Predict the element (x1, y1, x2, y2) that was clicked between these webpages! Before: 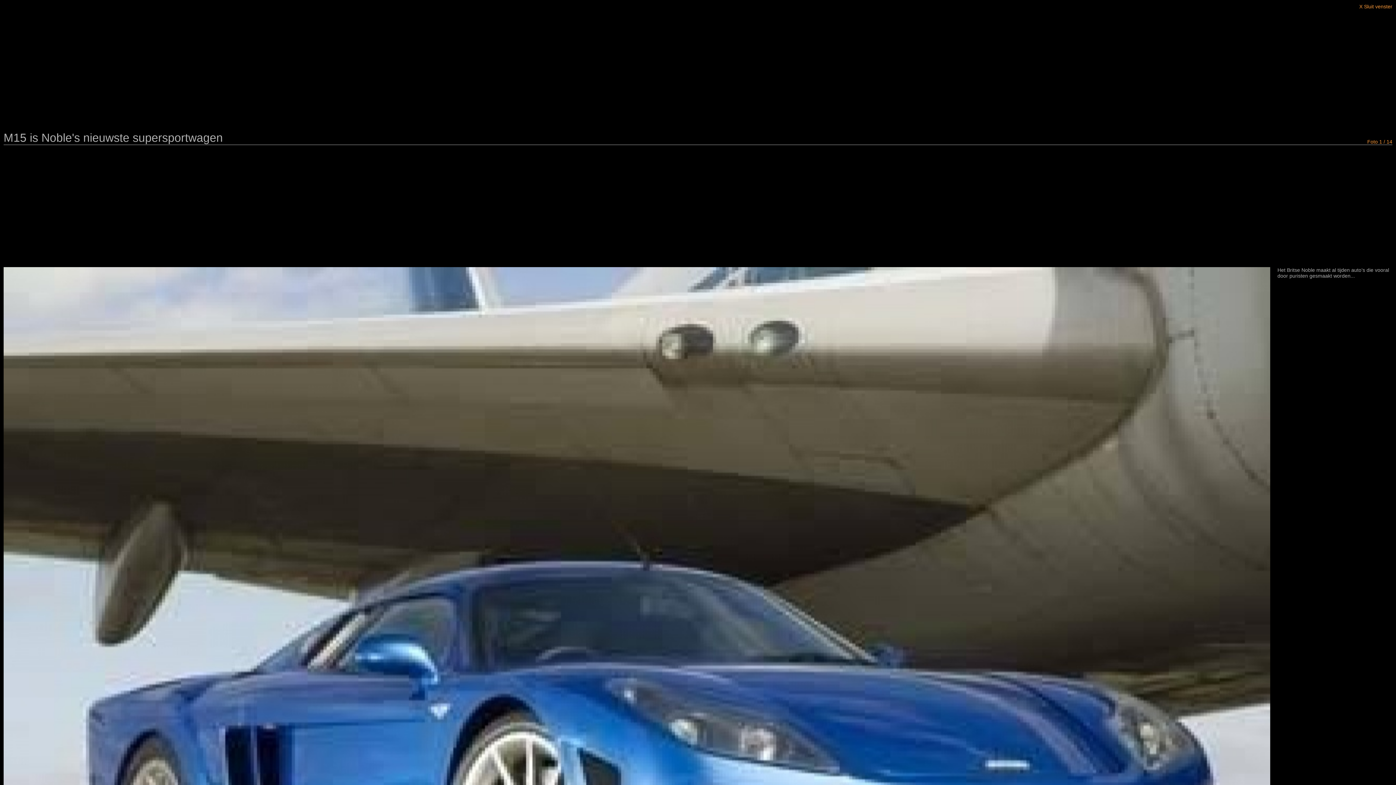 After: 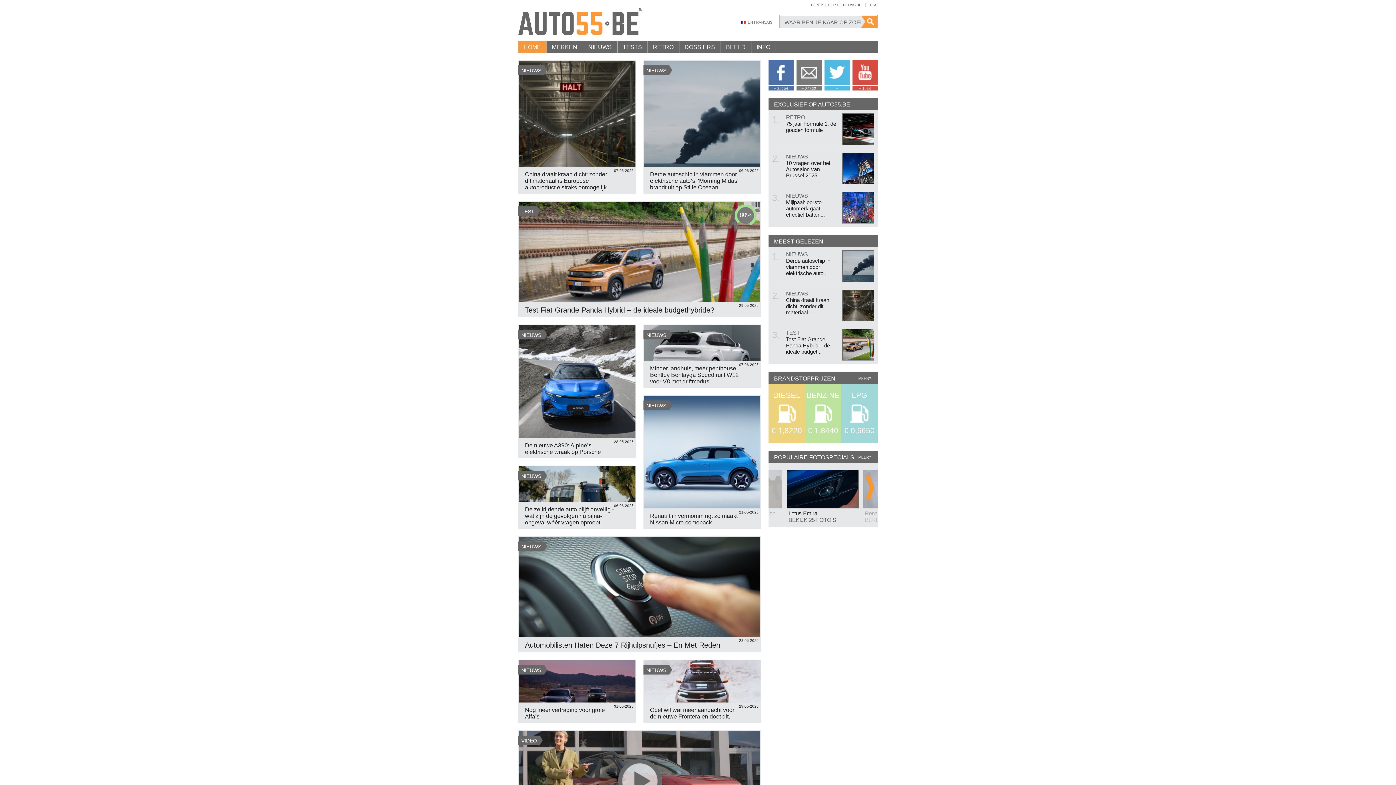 Action: label: X Sluit venster bbox: (1359, 3, 1392, 9)